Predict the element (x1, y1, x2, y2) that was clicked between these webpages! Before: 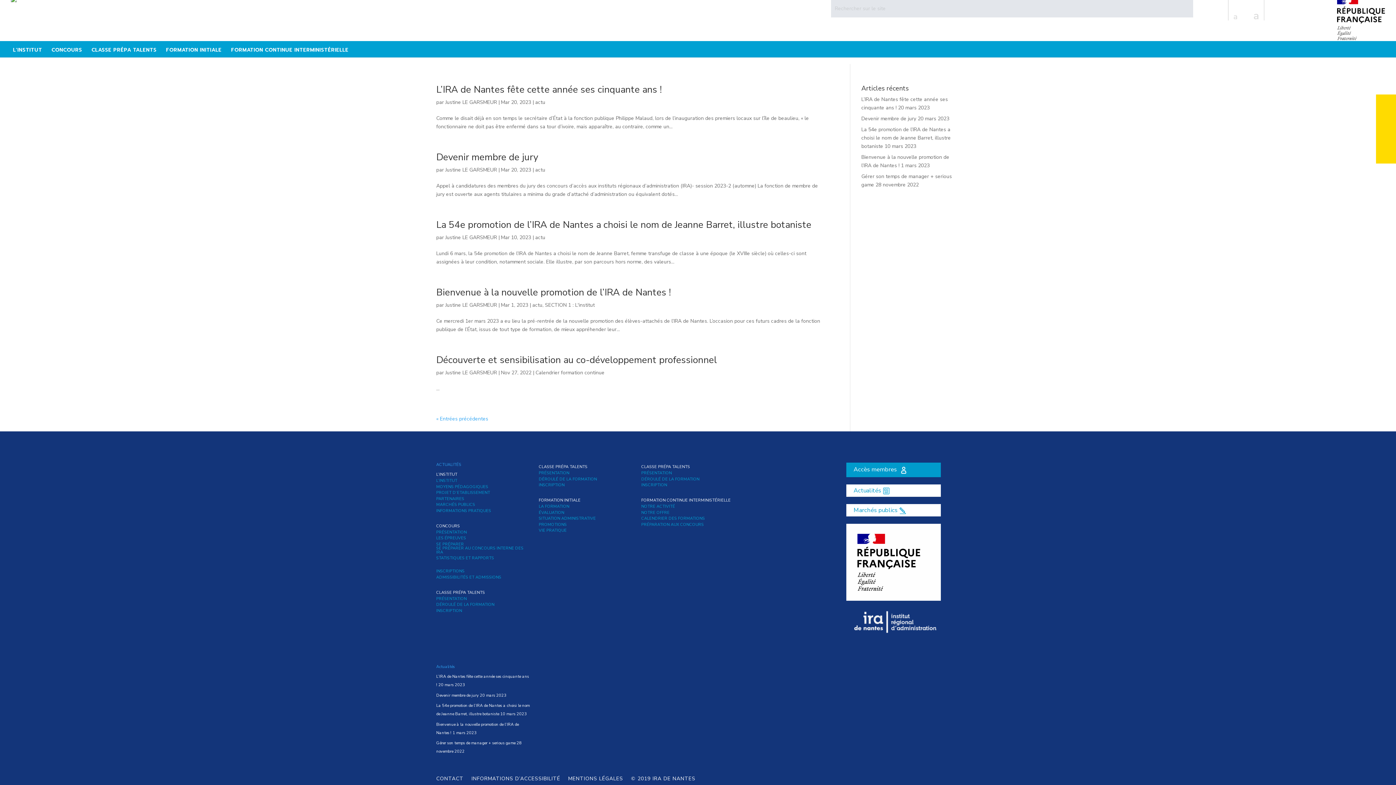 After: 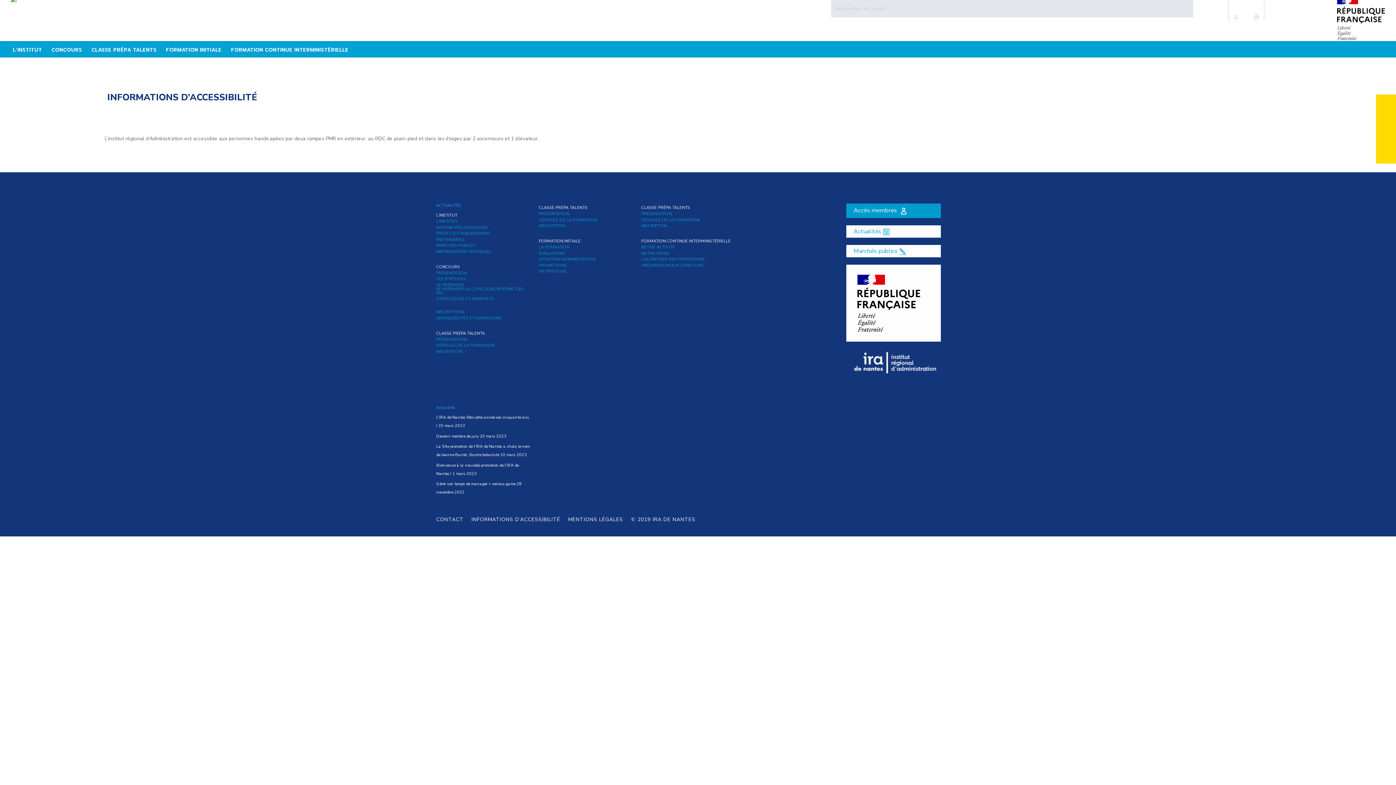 Action: bbox: (471, 775, 560, 782) label: INFORMATIONS D’ACCESSIBILITÉ